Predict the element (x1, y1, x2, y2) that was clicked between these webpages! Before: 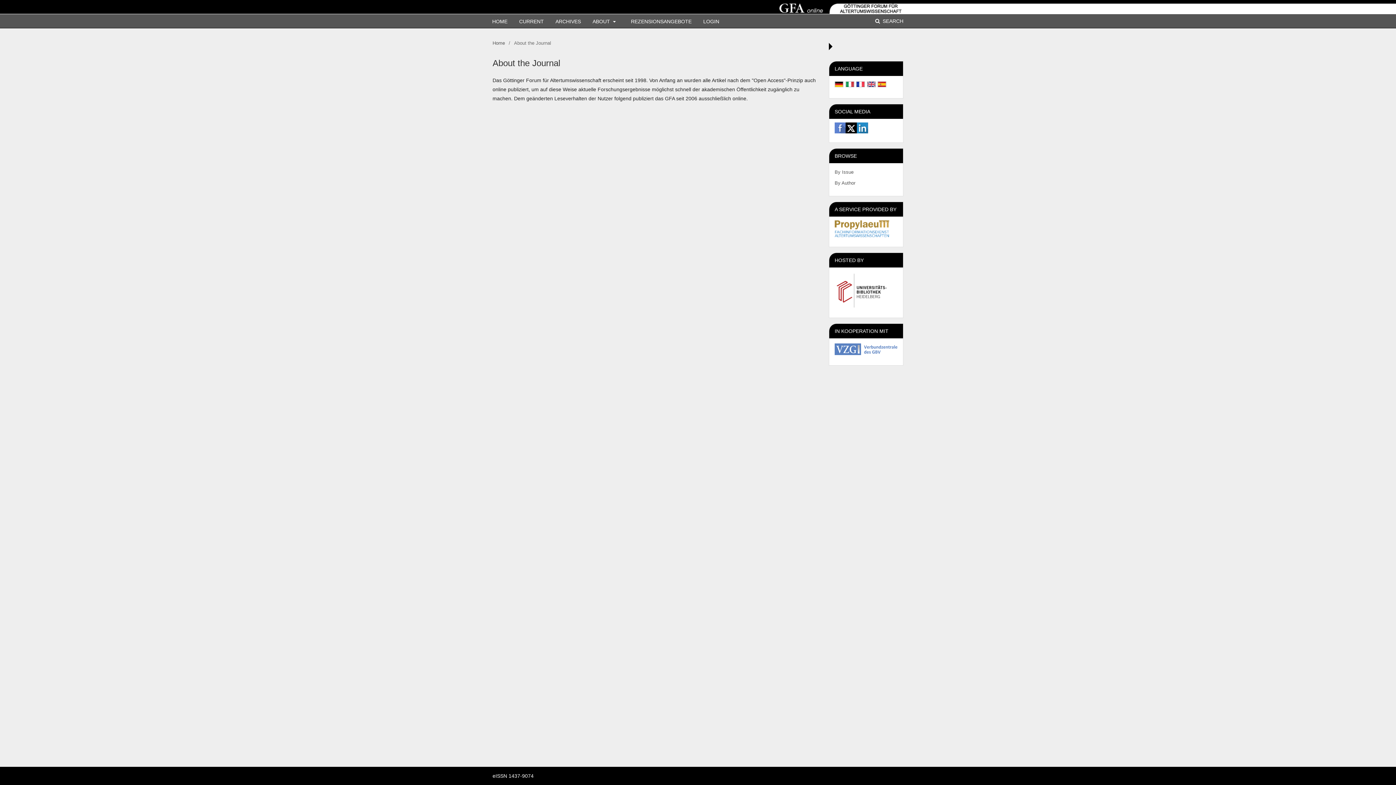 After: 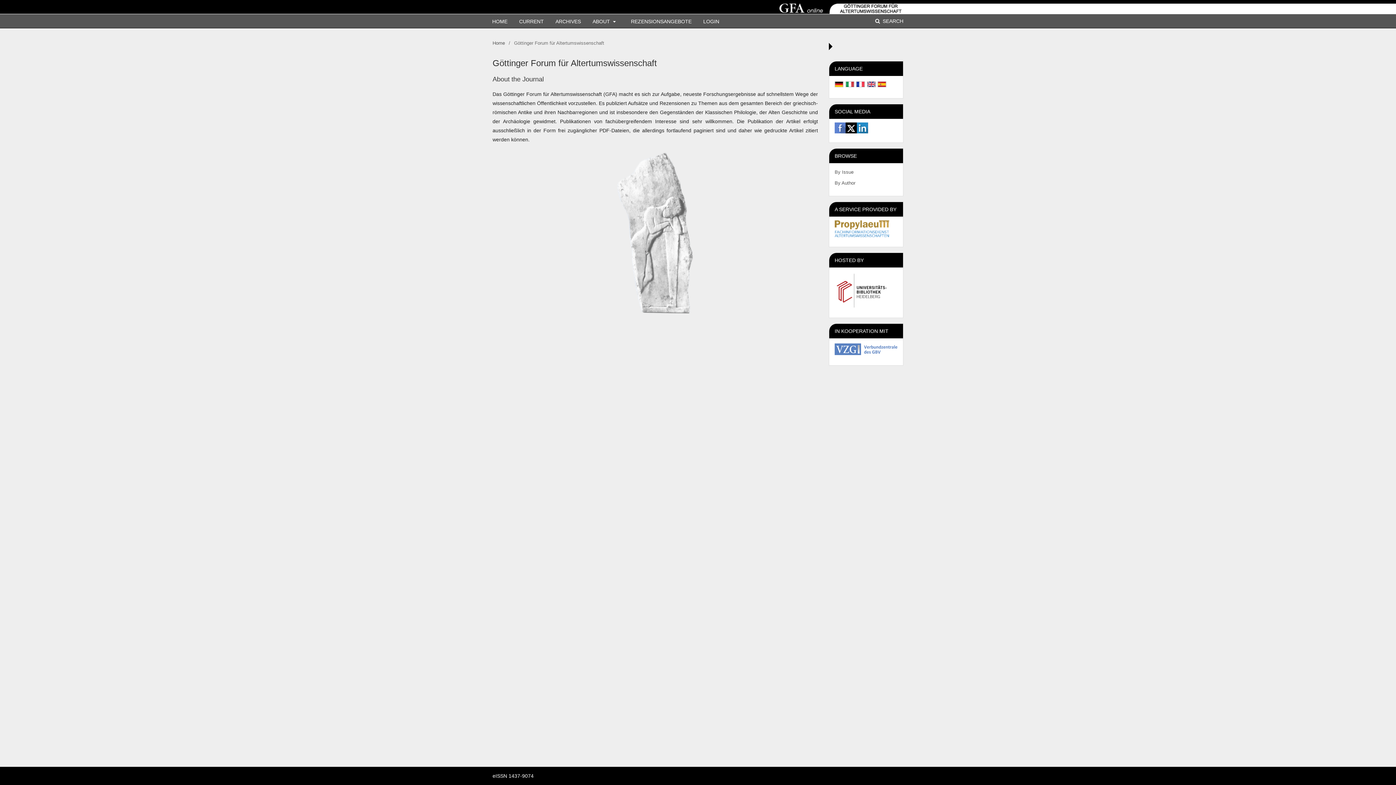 Action: label: HOME bbox: (492, 14, 507, 28)